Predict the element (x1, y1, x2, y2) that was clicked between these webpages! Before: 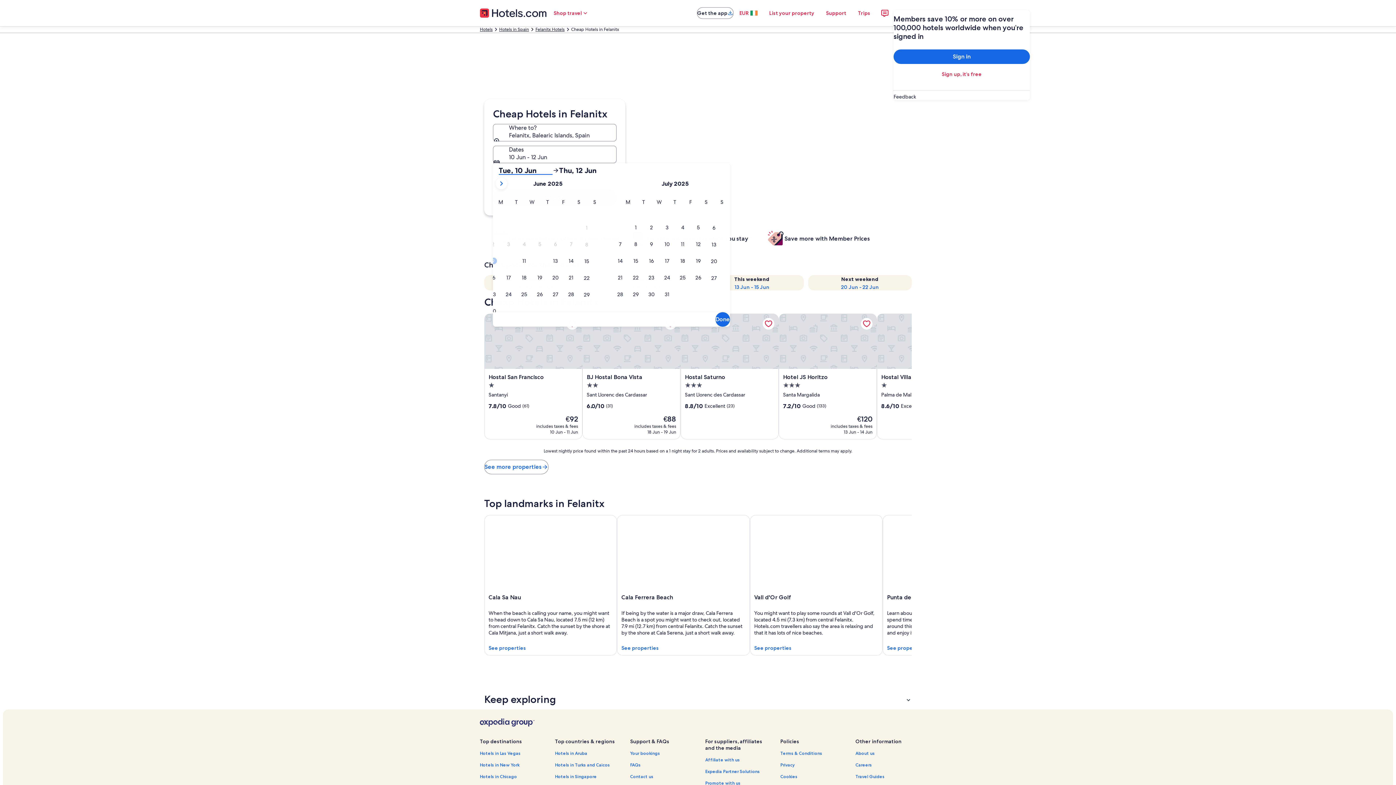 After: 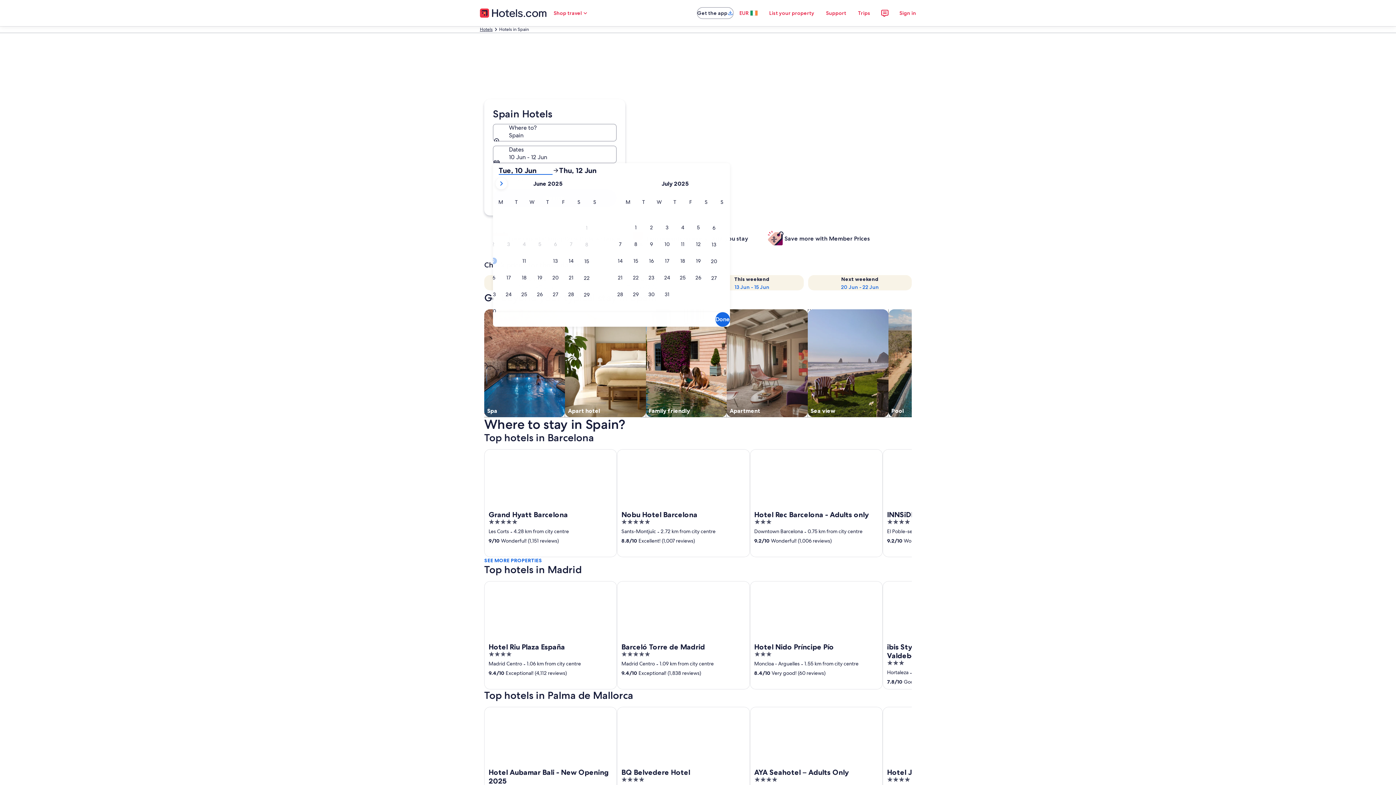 Action: label: Hotels in Spain bbox: (499, 26, 529, 32)